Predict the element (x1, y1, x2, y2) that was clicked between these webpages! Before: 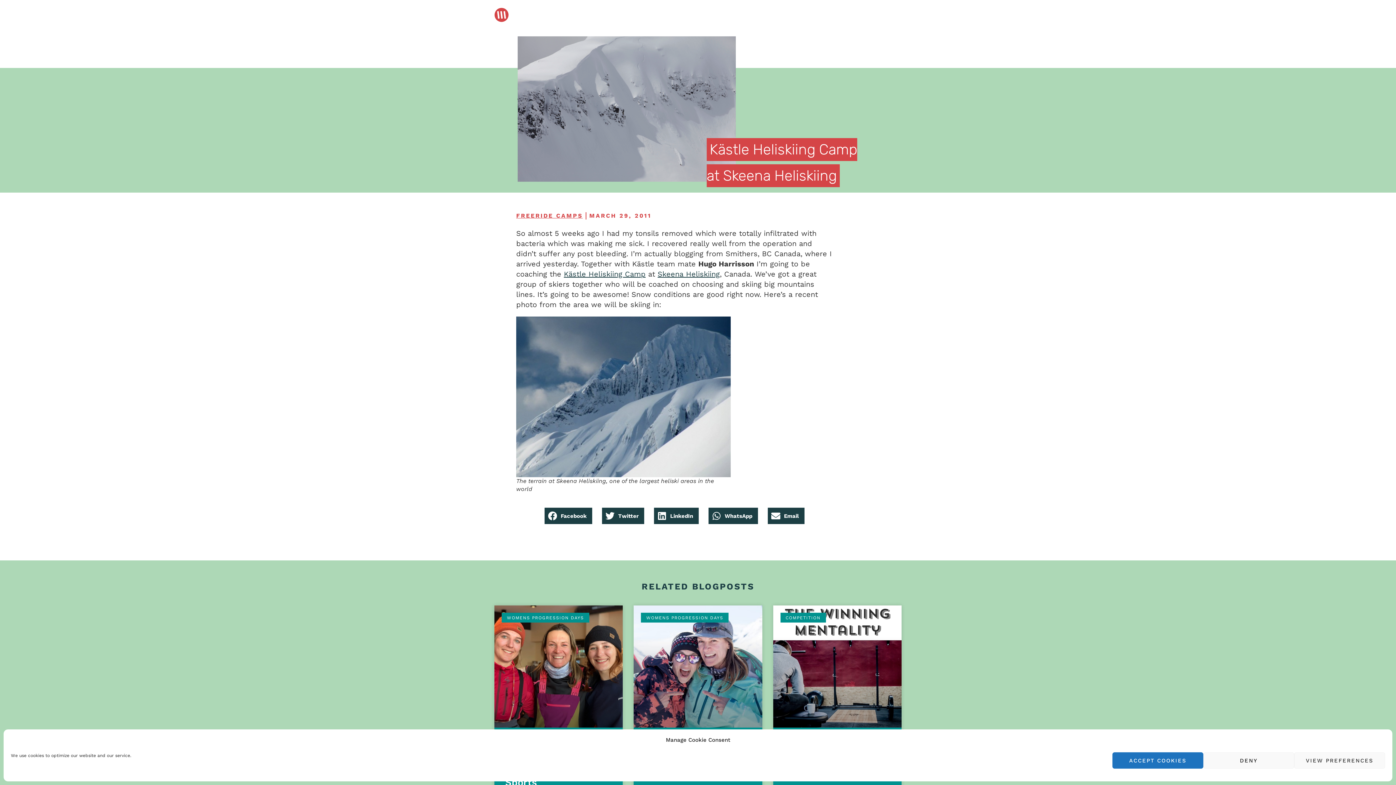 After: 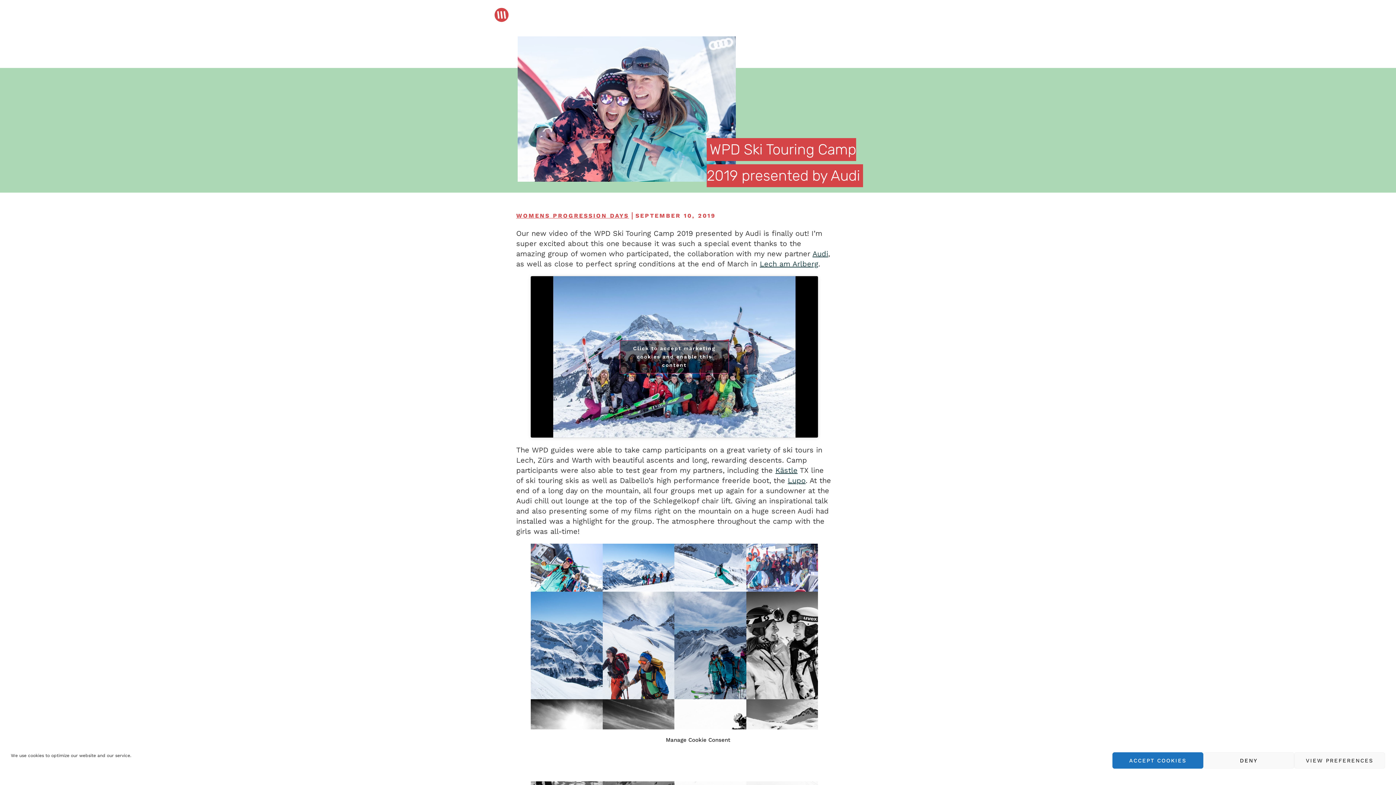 Action: bbox: (633, 605, 762, 728)